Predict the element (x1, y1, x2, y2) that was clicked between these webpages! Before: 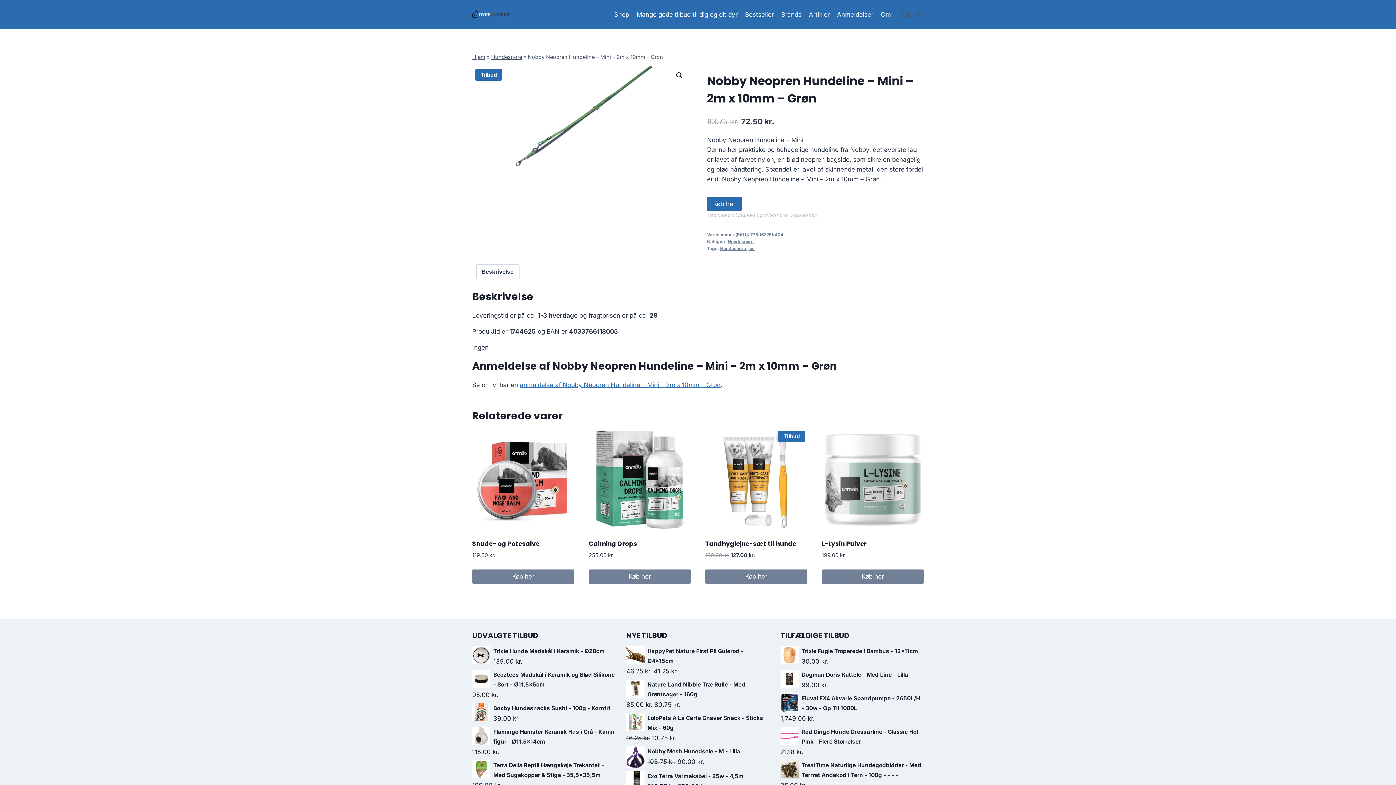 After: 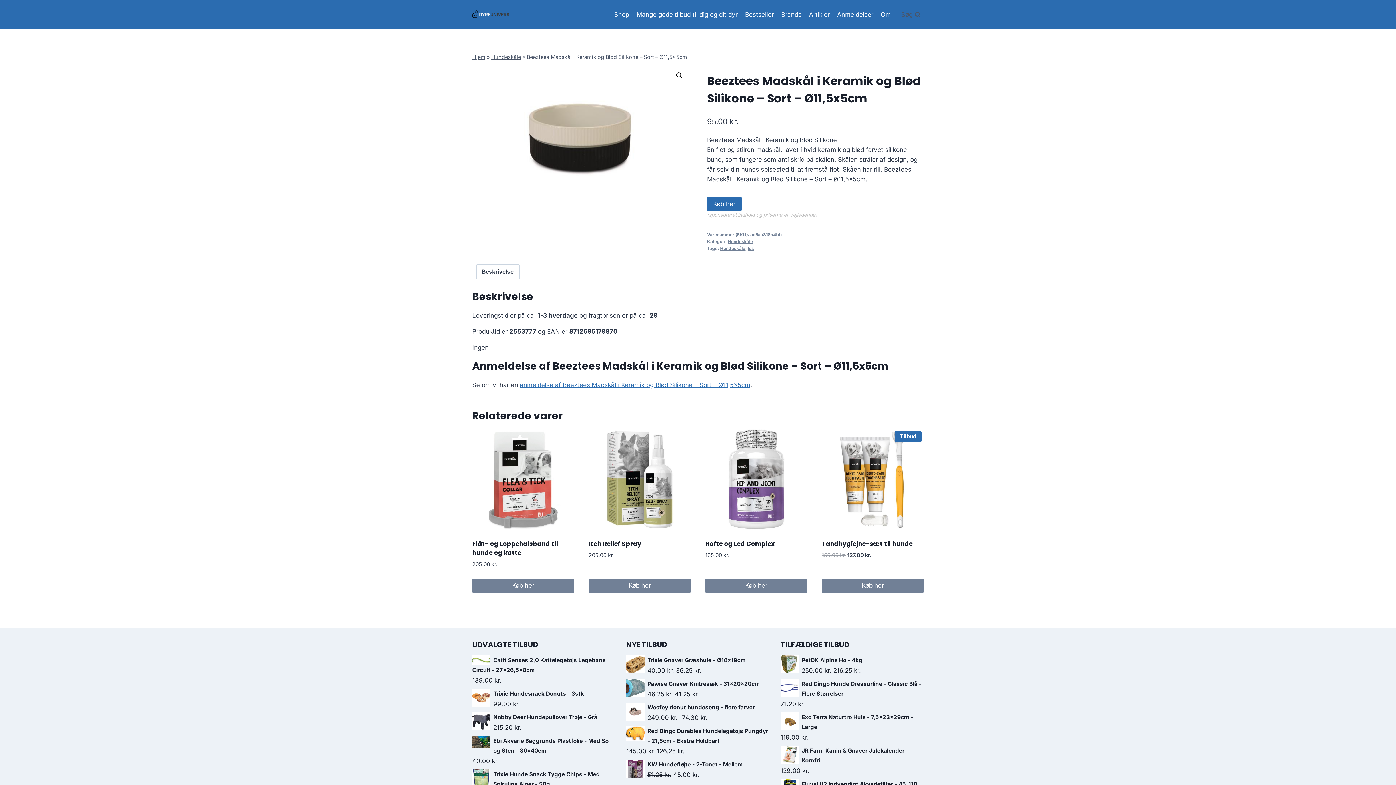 Action: label: Beeztees Madskål i Keramik og Blød Silikone - Sort - Ø11,5x5cm bbox: (472, 670, 615, 689)